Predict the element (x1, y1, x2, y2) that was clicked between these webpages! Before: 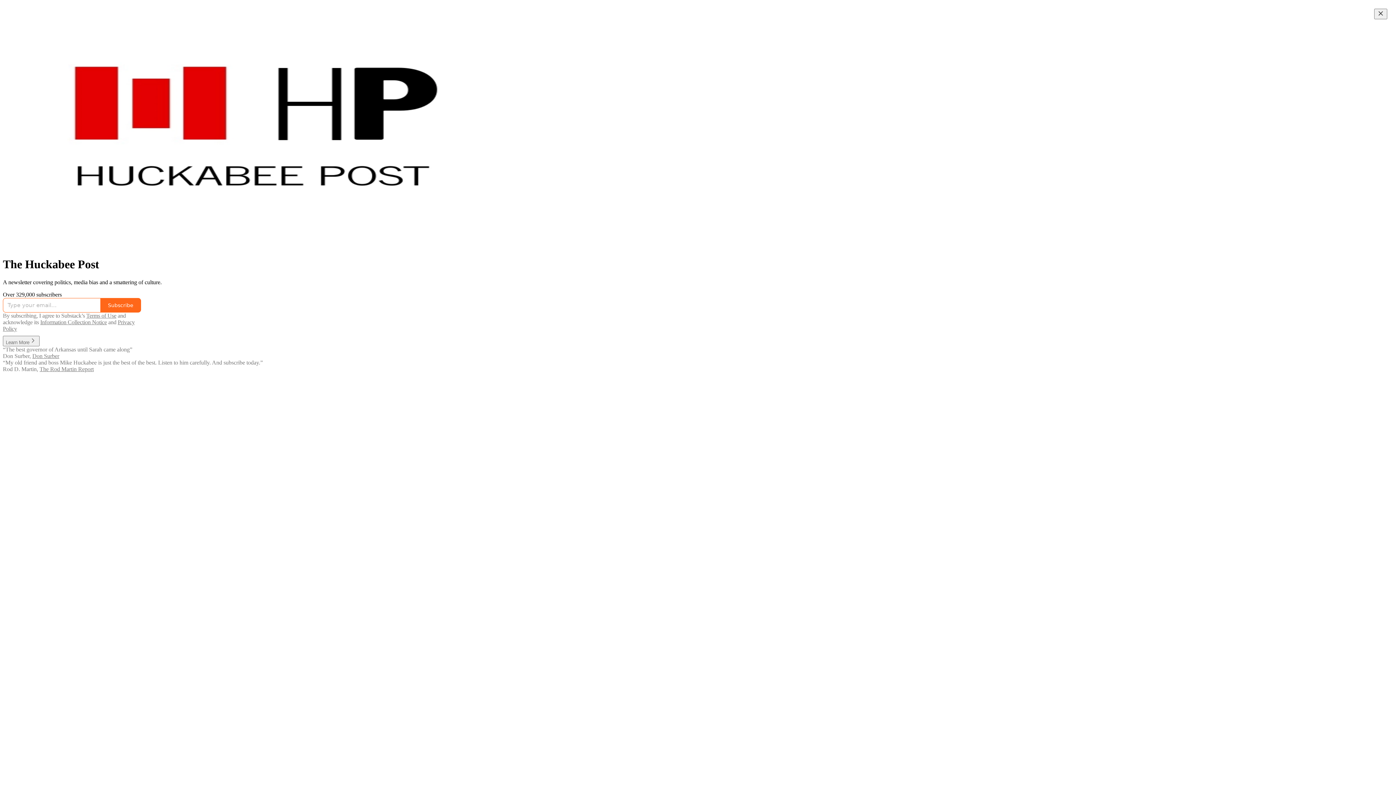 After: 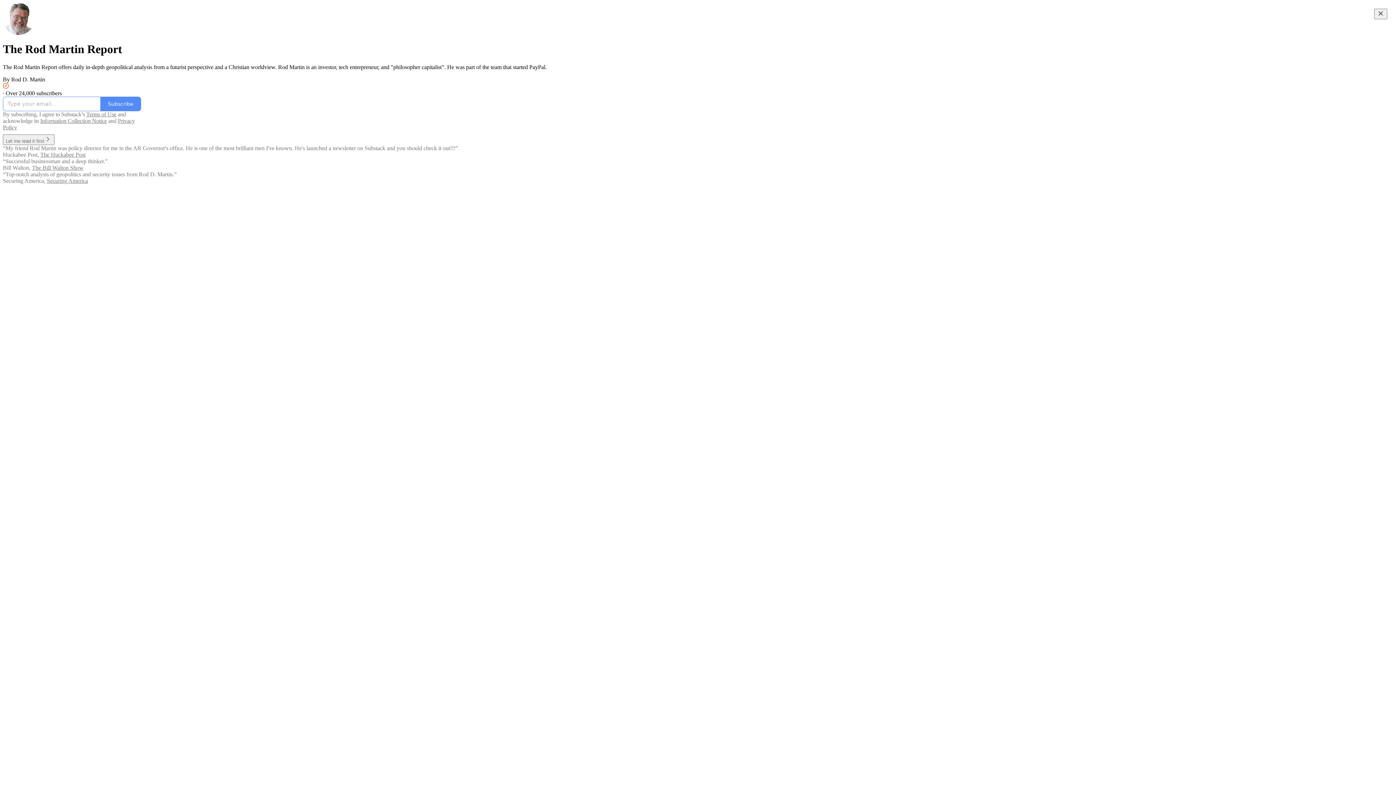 Action: label: The Rod Martin Report bbox: (39, 366, 93, 372)